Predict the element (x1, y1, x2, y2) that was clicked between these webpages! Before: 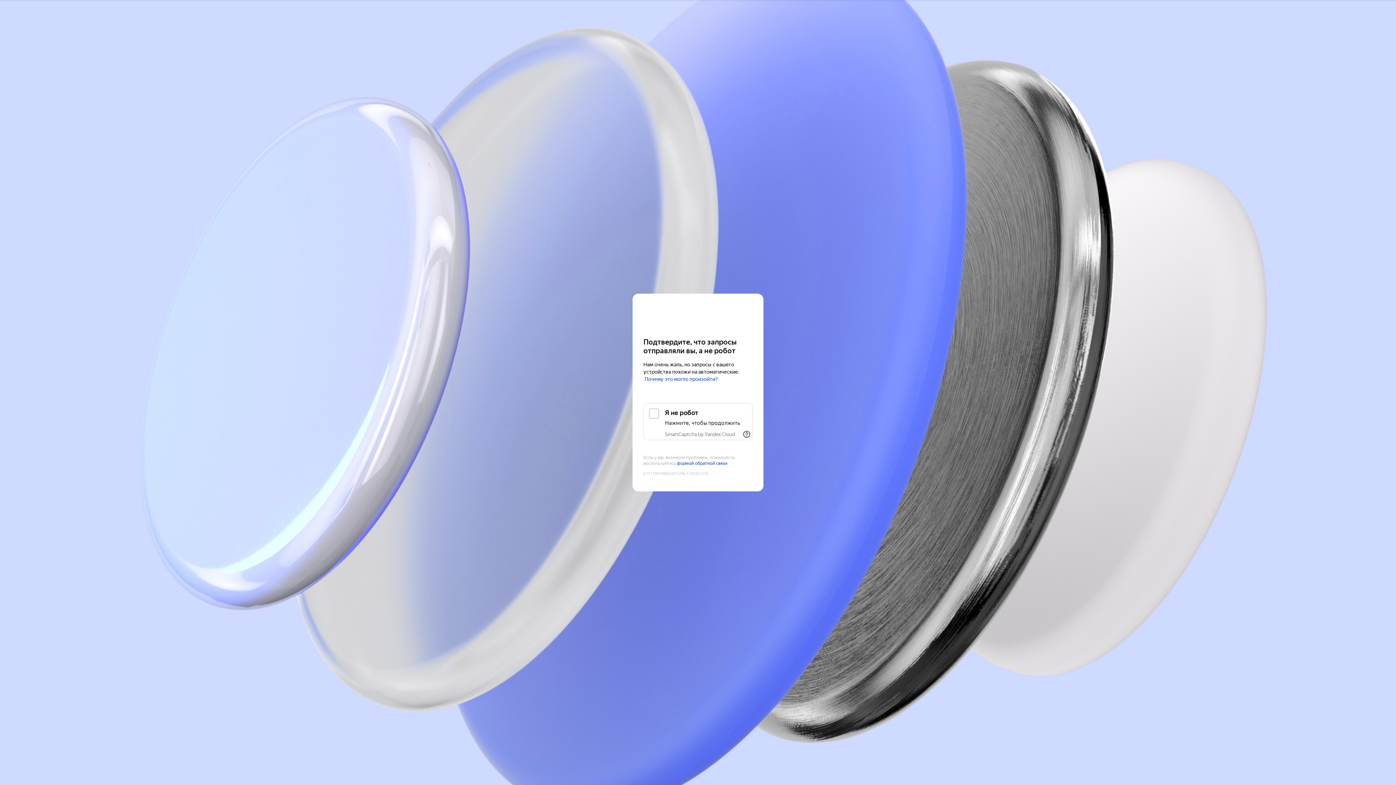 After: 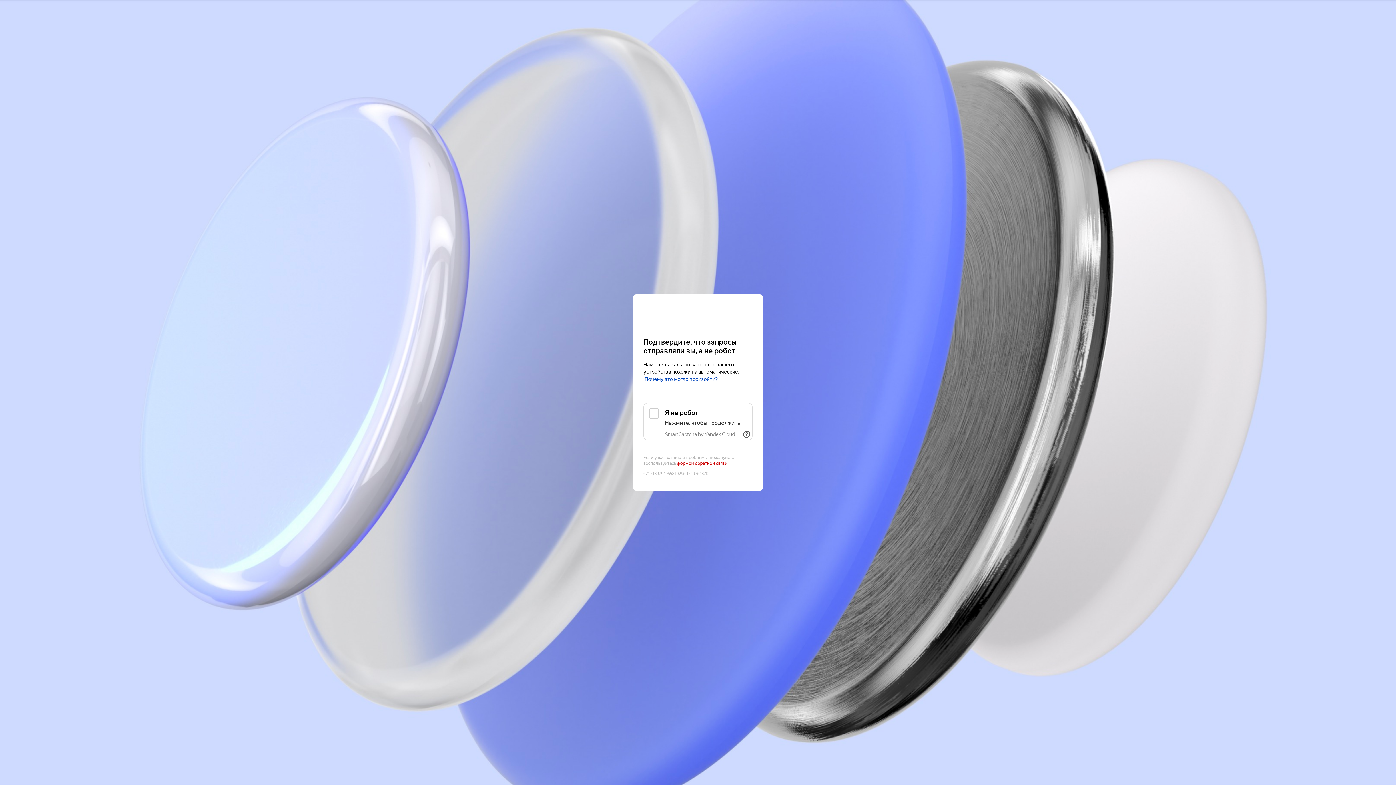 Action: label: формой обратной связи bbox: (677, 461, 727, 466)